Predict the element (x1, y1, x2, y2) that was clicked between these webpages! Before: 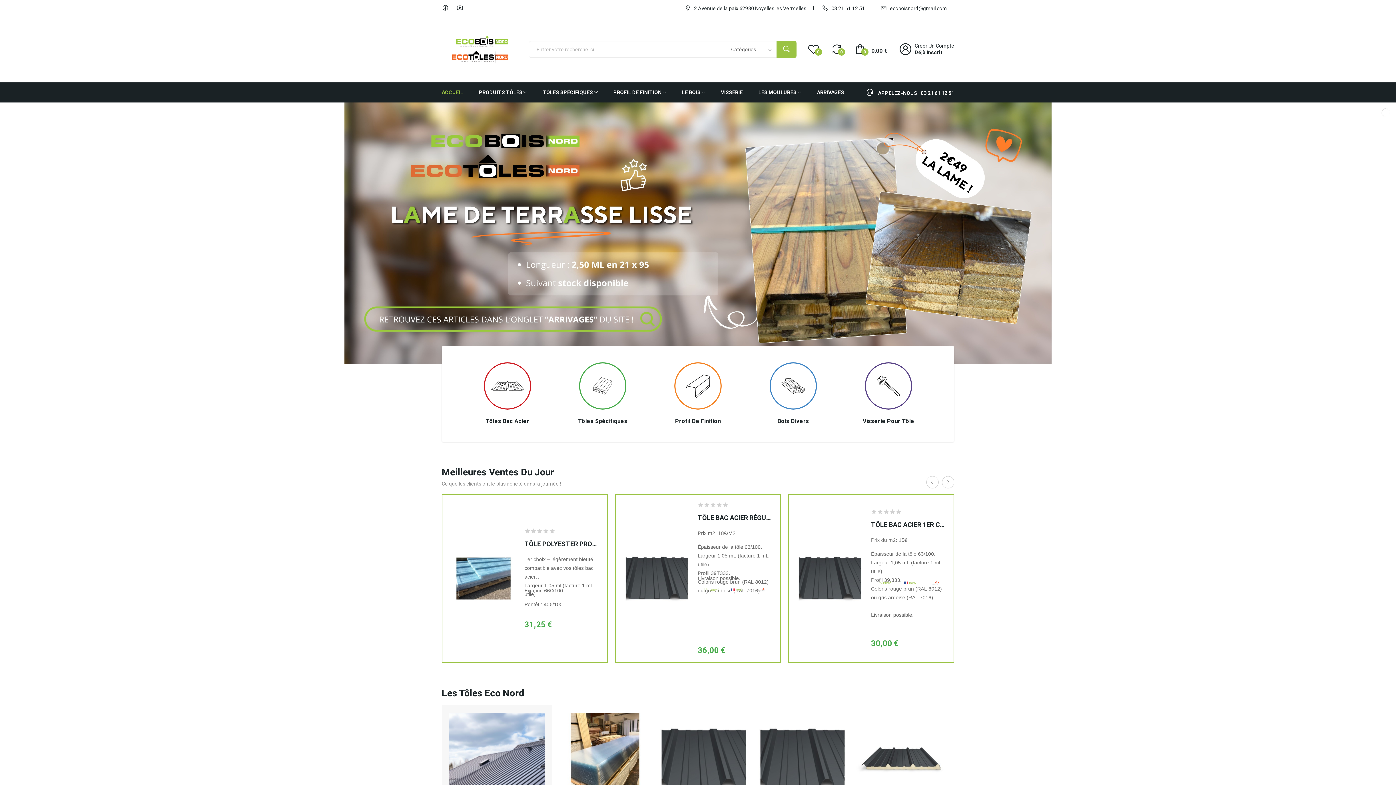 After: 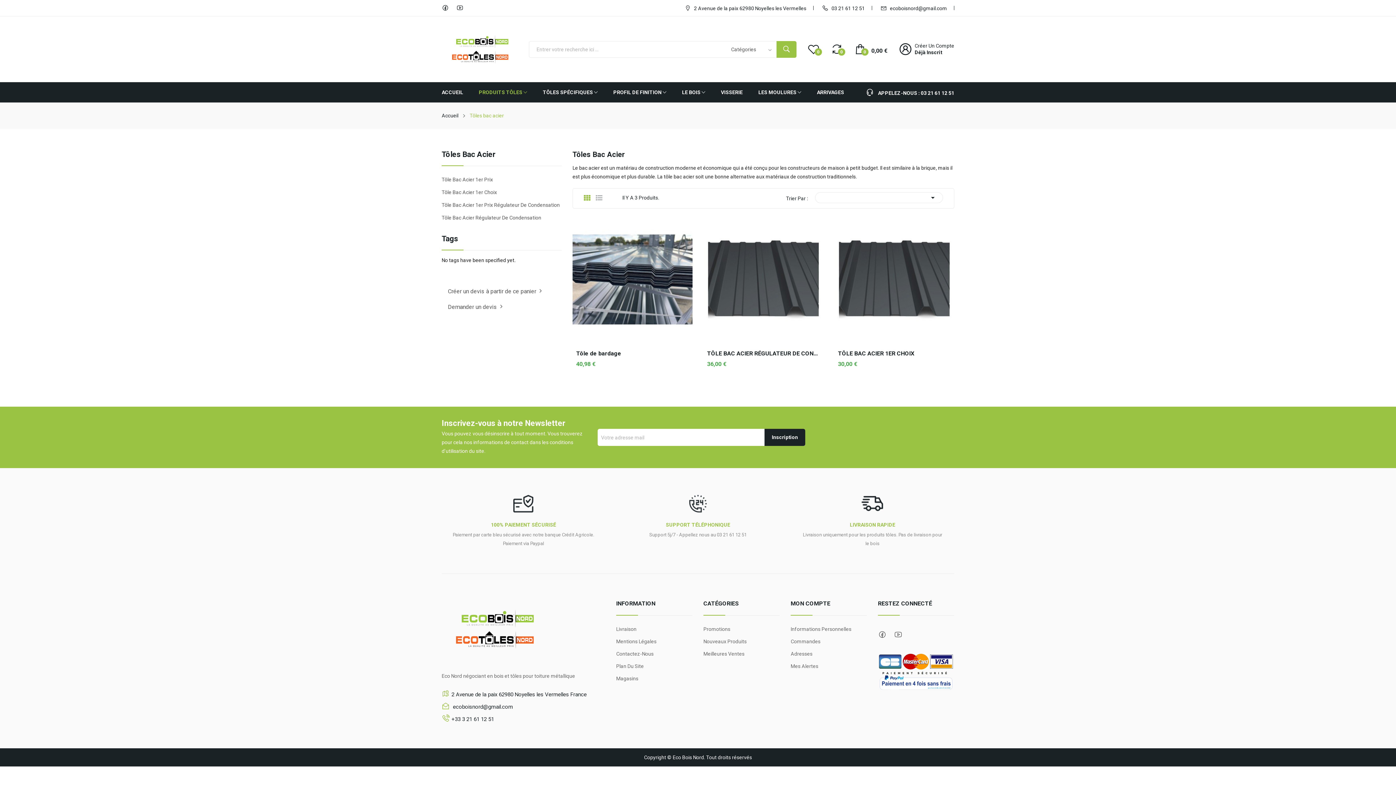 Action: bbox: (478, 87, 527, 97) label: PRODUITS TÔLES 